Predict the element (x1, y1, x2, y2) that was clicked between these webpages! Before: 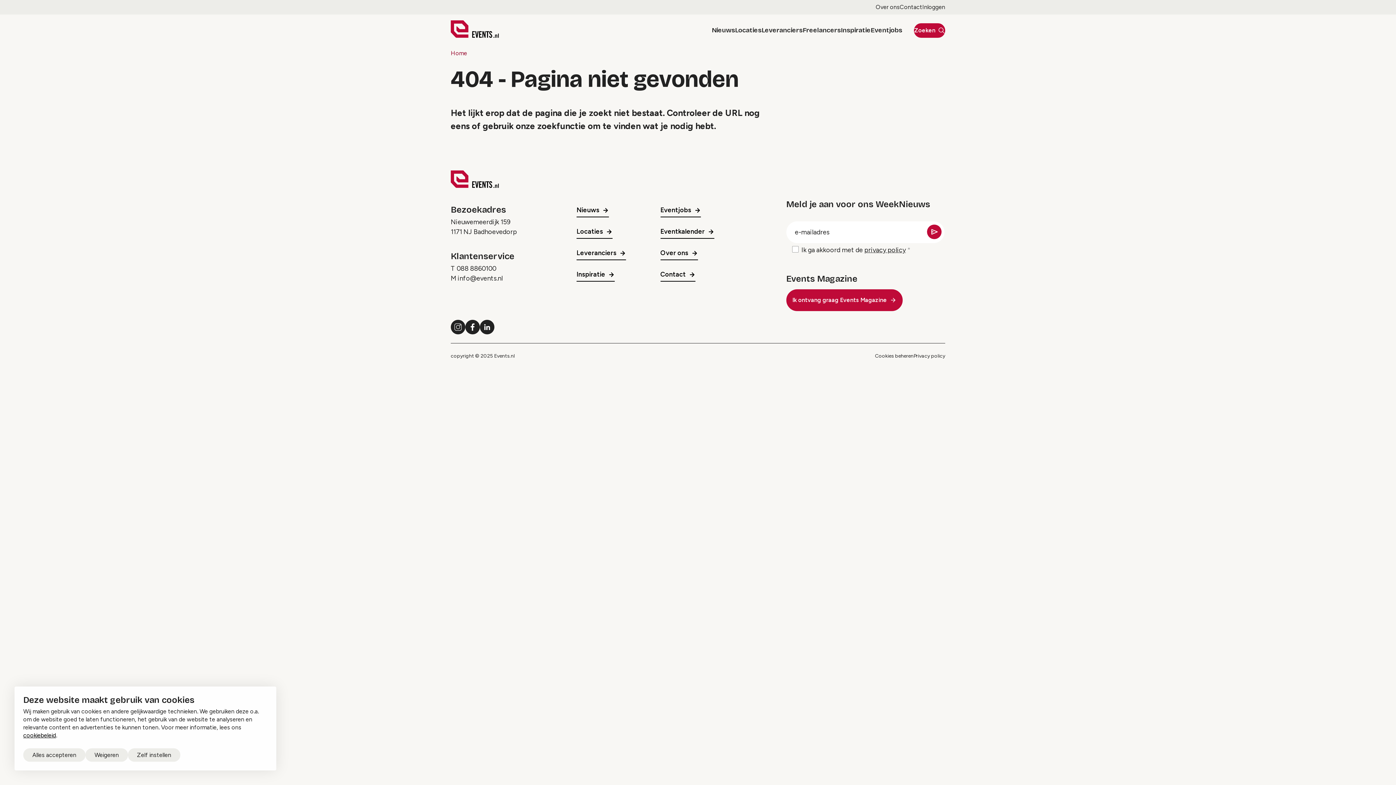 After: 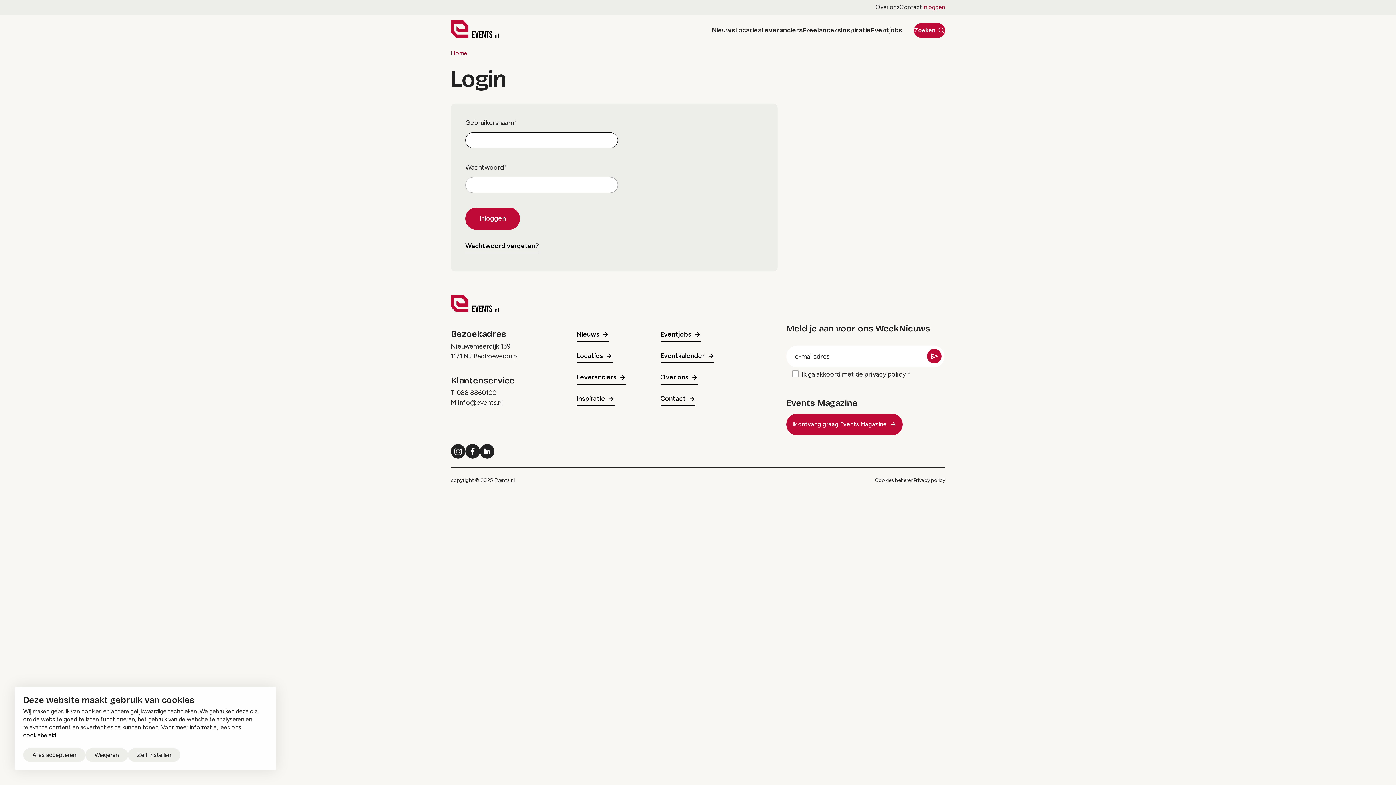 Action: bbox: (922, 3, 945, 10) label: Inloggen